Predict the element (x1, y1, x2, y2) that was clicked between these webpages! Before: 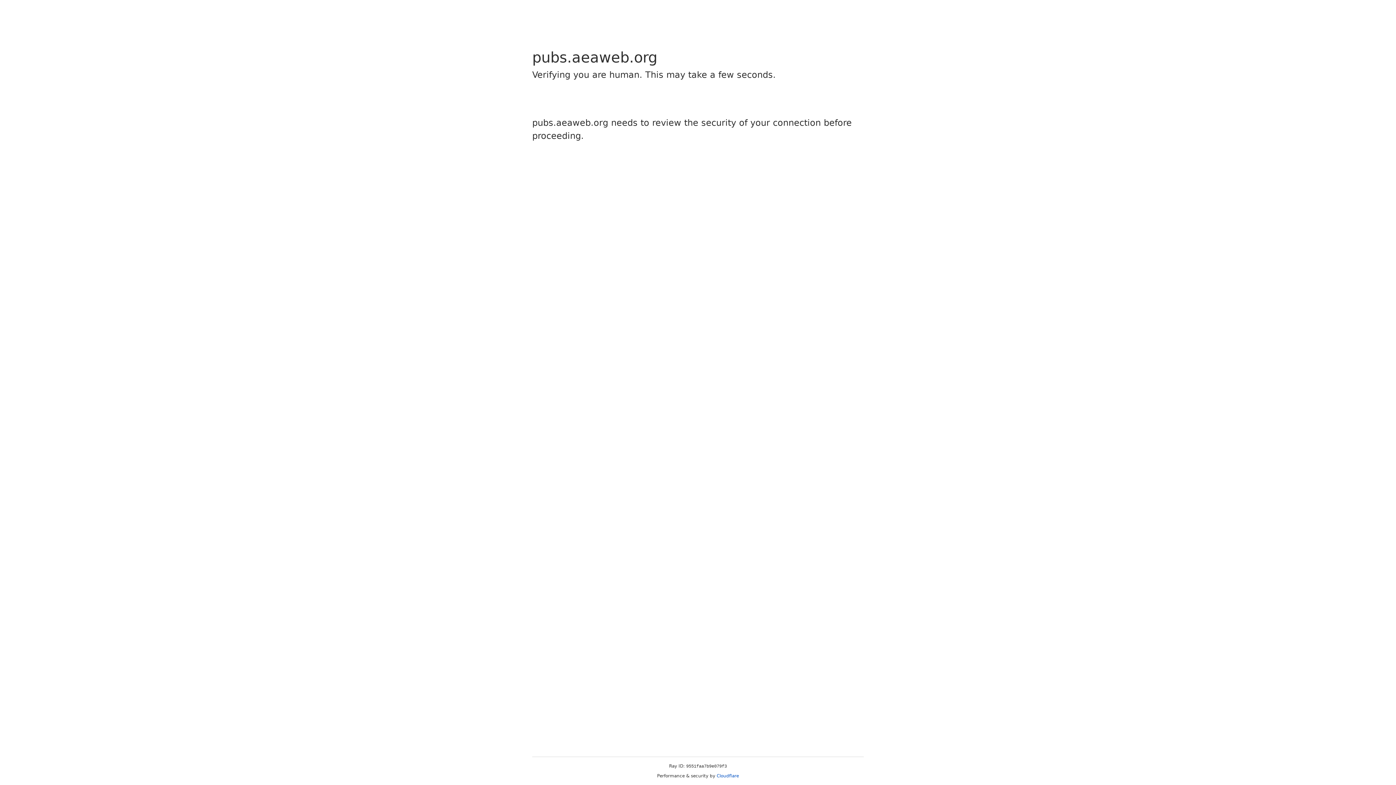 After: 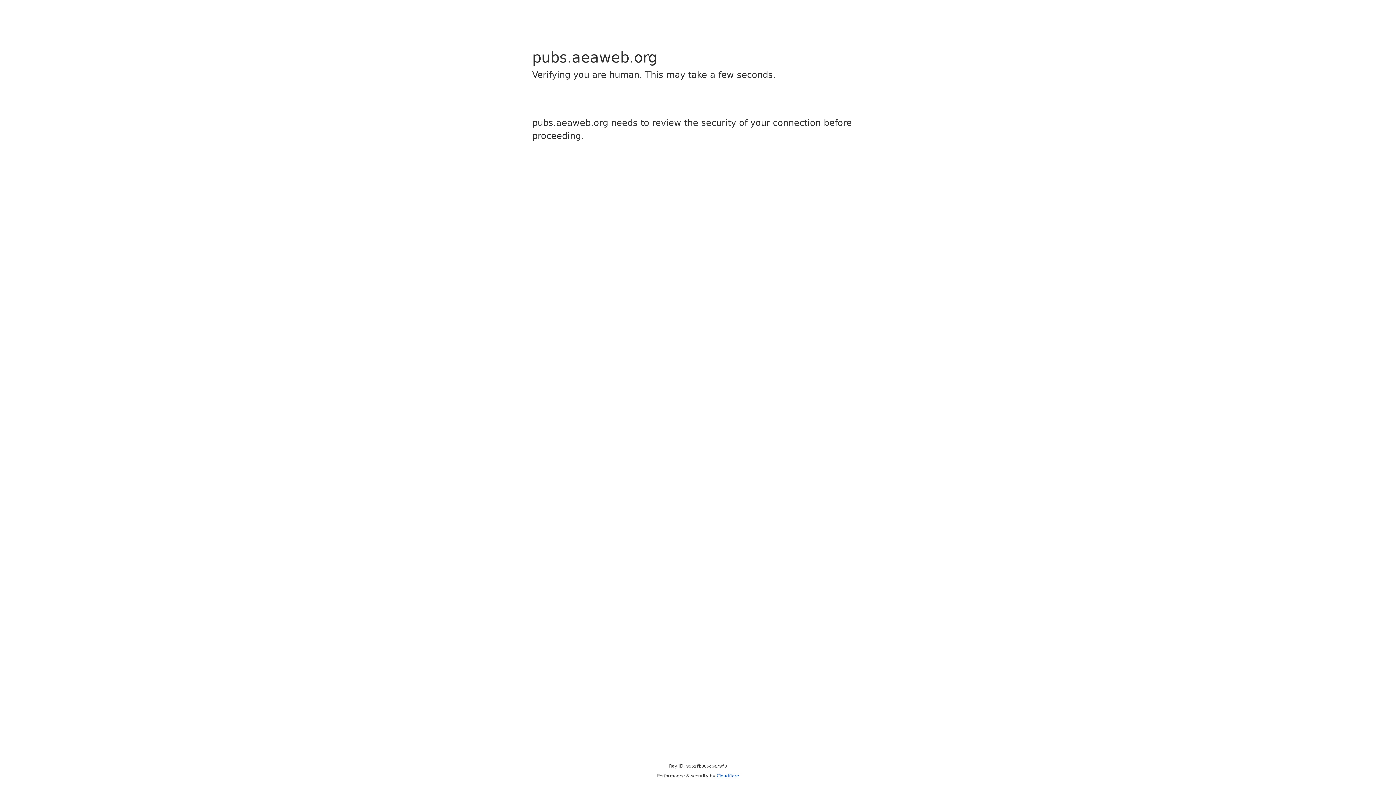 Action: label: Cloudflare bbox: (716, 773, 739, 778)